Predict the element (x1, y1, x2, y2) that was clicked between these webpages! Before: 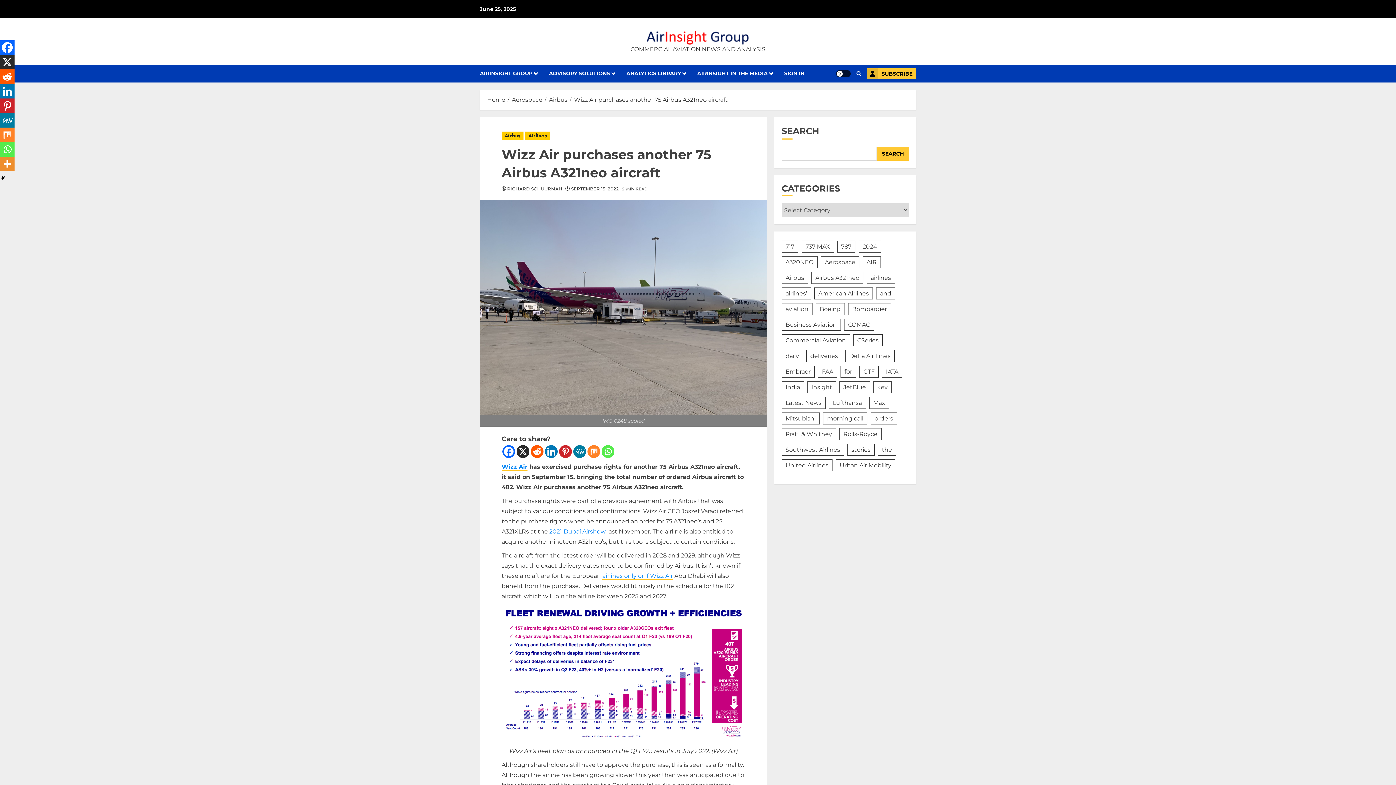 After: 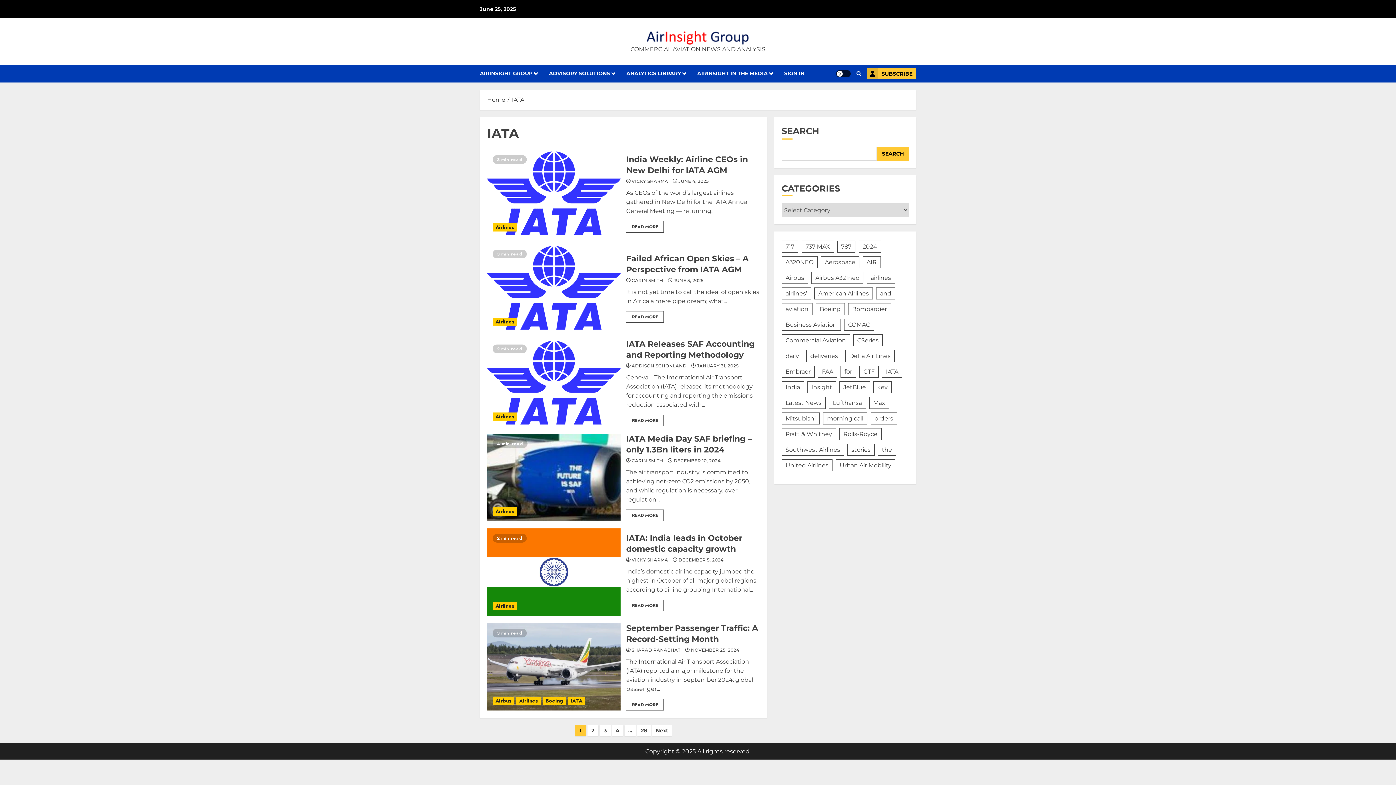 Action: label: IATA (166 items) bbox: (882, 365, 902, 377)